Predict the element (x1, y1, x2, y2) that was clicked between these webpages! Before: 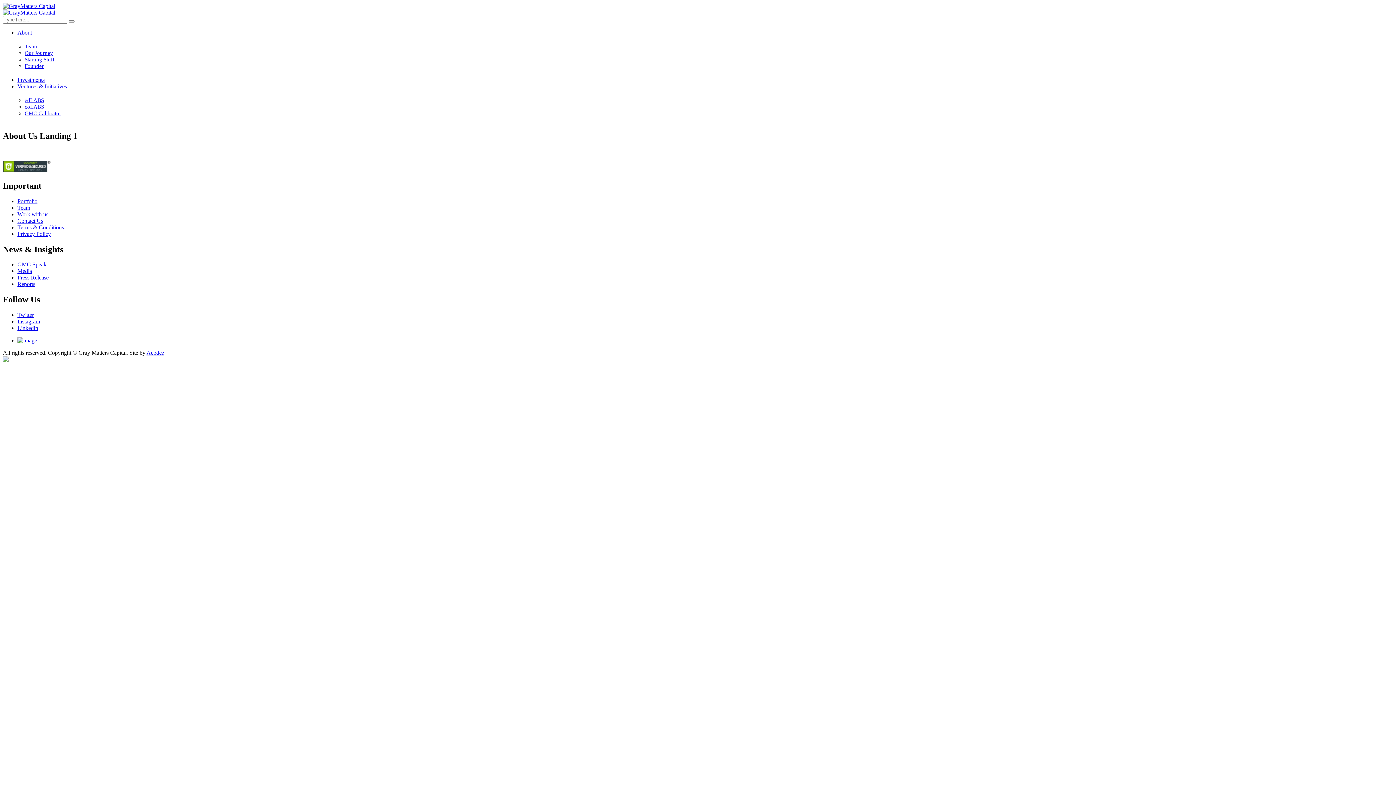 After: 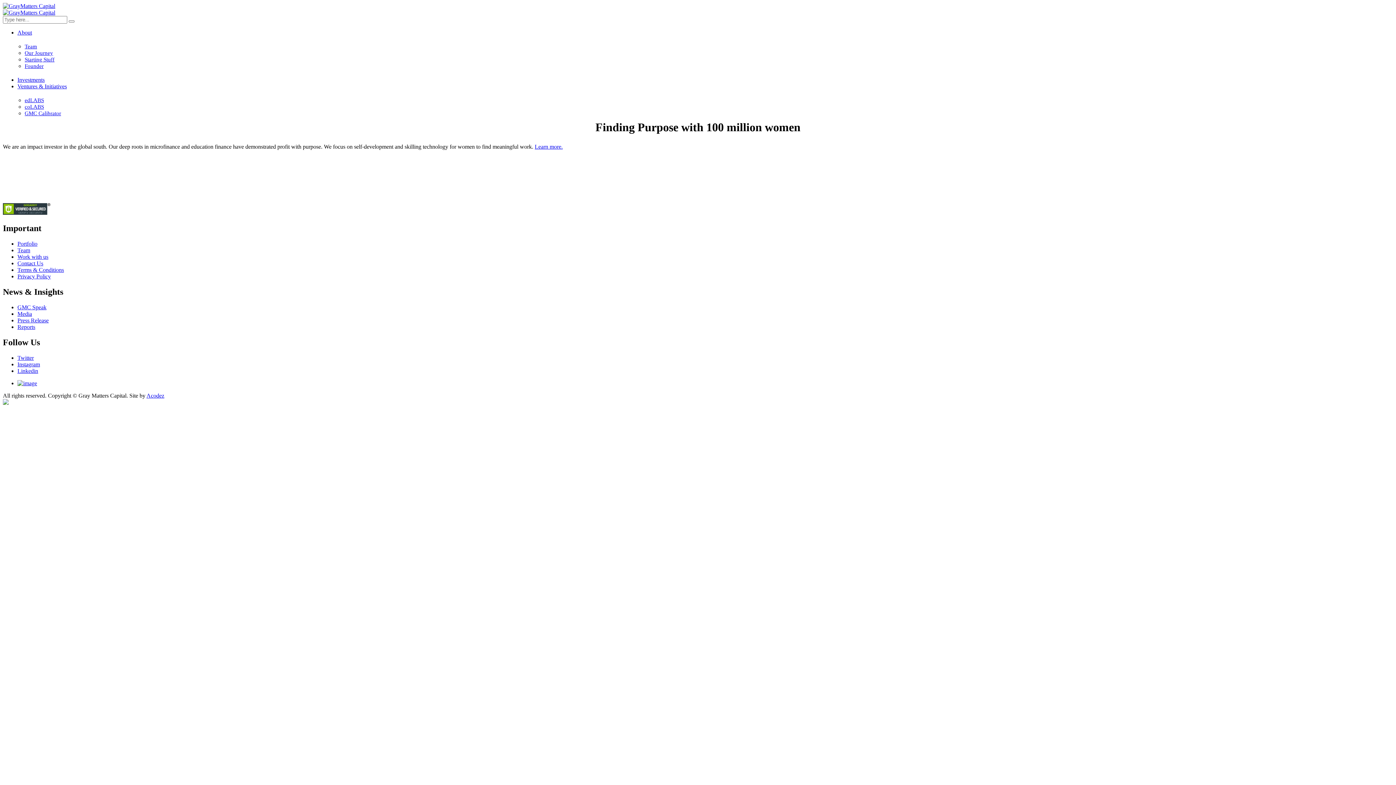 Action: bbox: (68, 20, 74, 22)